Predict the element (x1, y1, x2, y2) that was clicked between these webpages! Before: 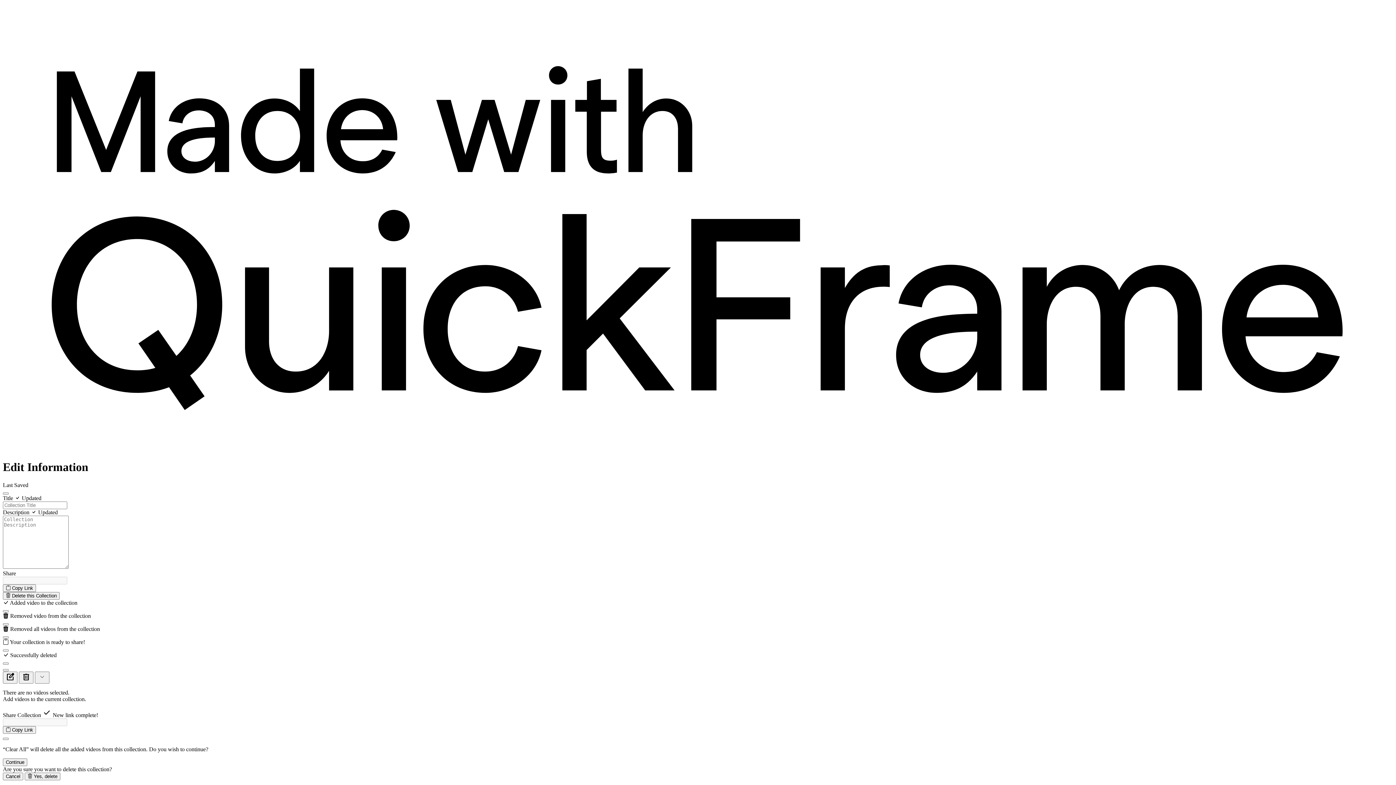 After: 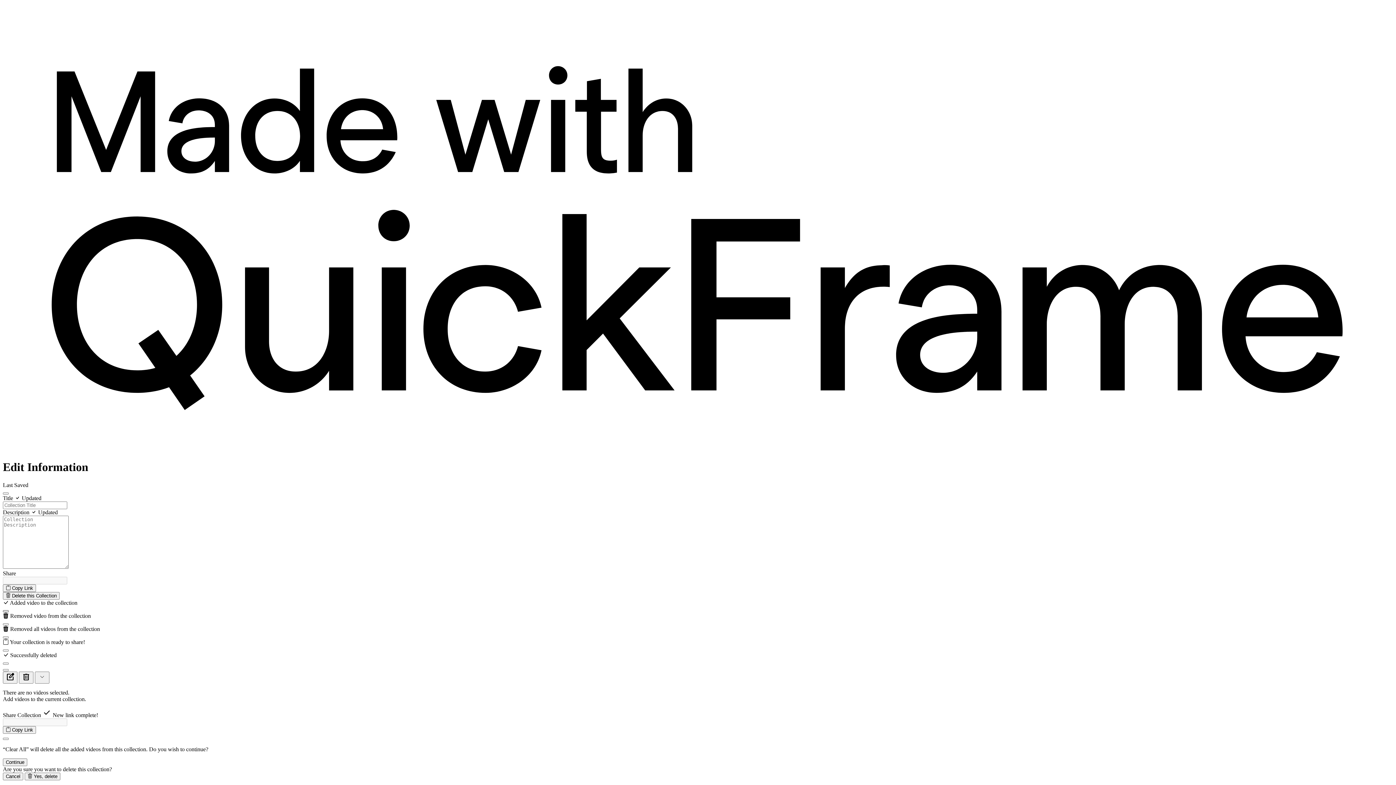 Action: label: Close bbox: (2, 610, 8, 612)